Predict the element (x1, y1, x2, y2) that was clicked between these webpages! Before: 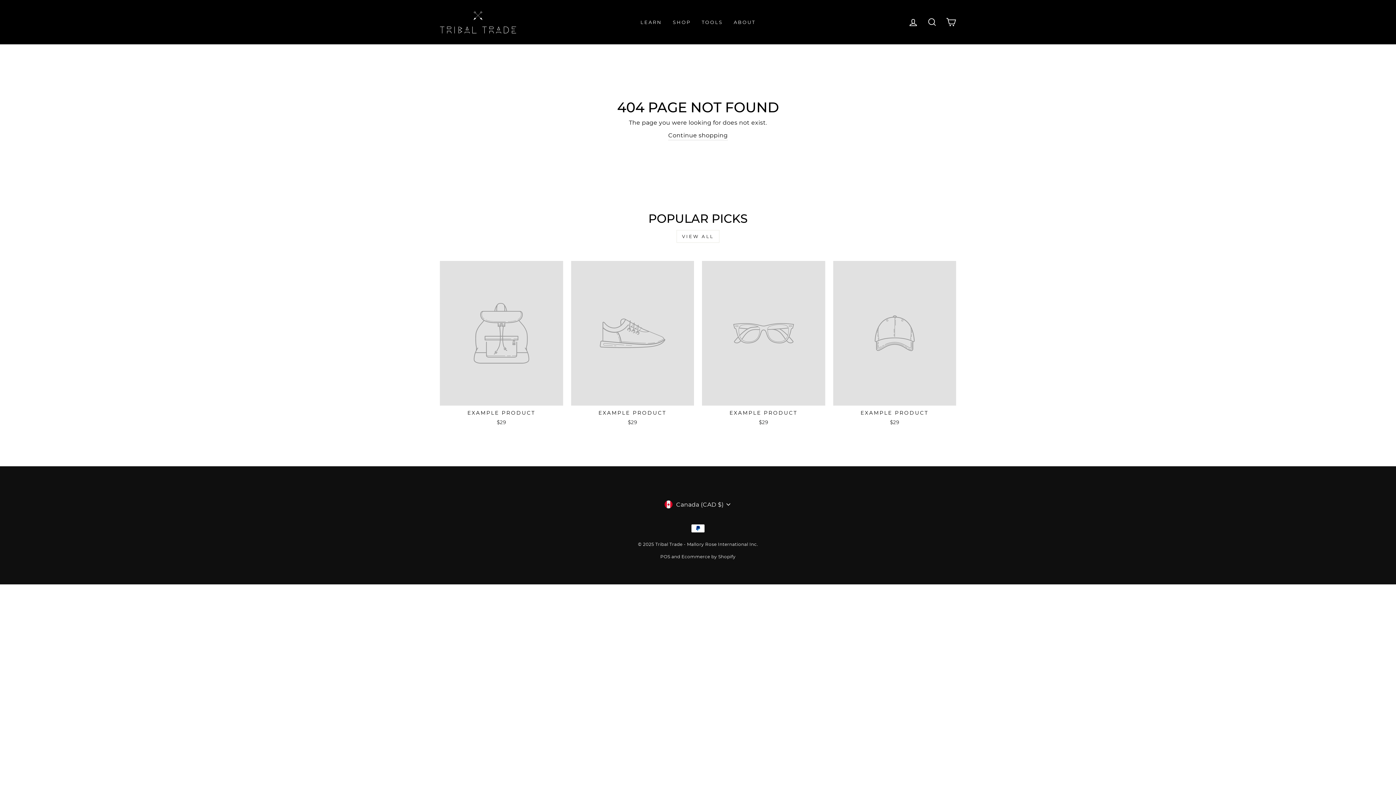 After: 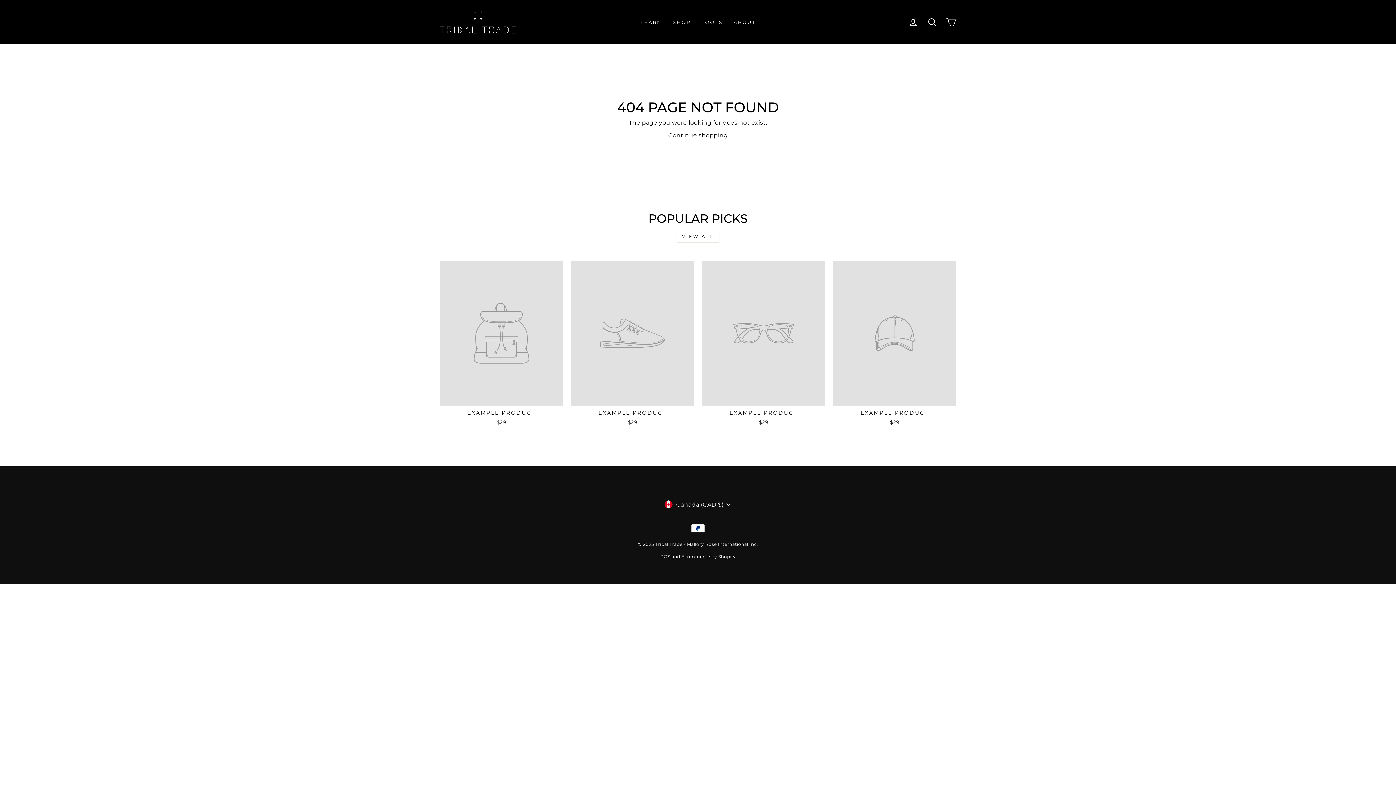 Action: bbox: (702, 261, 825, 428) label: EXAMPLE PRODUCT
$29